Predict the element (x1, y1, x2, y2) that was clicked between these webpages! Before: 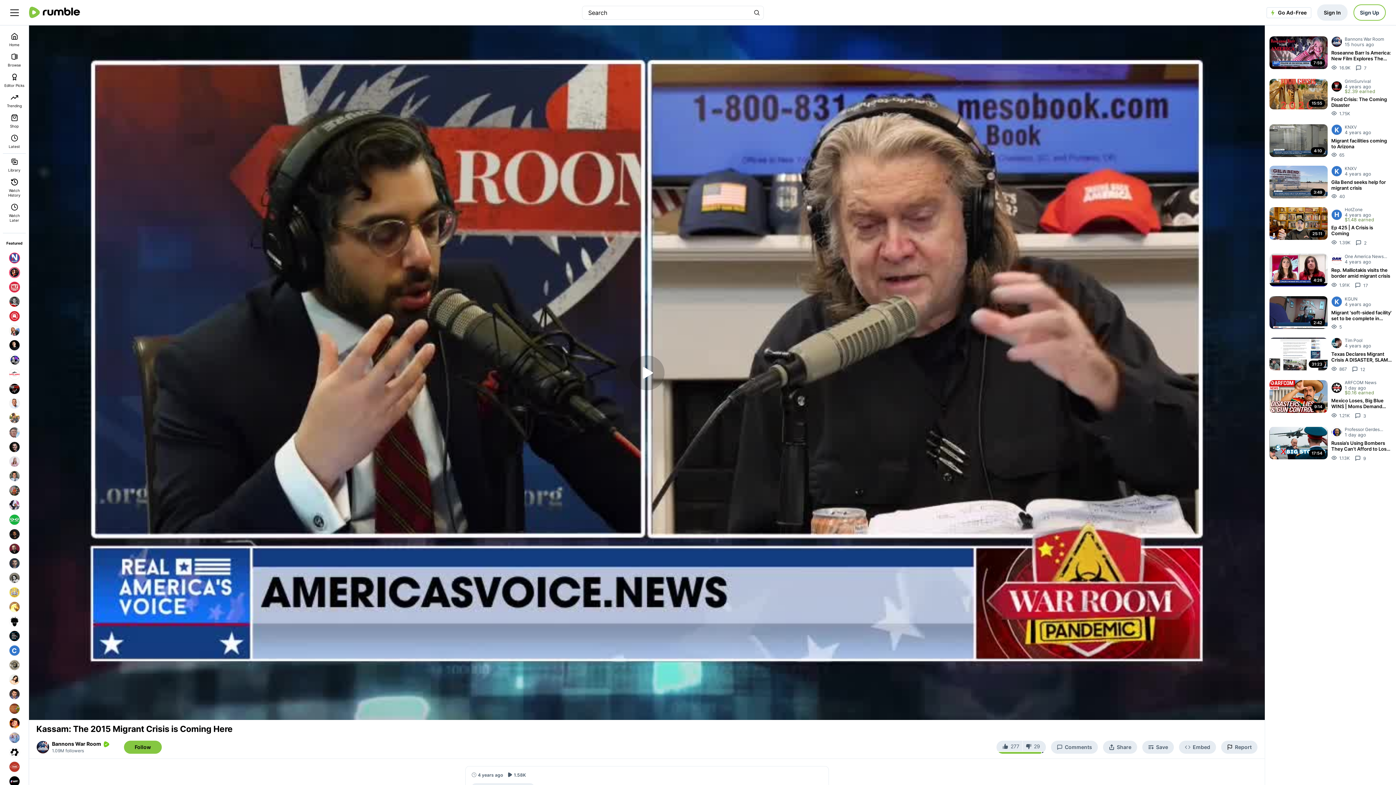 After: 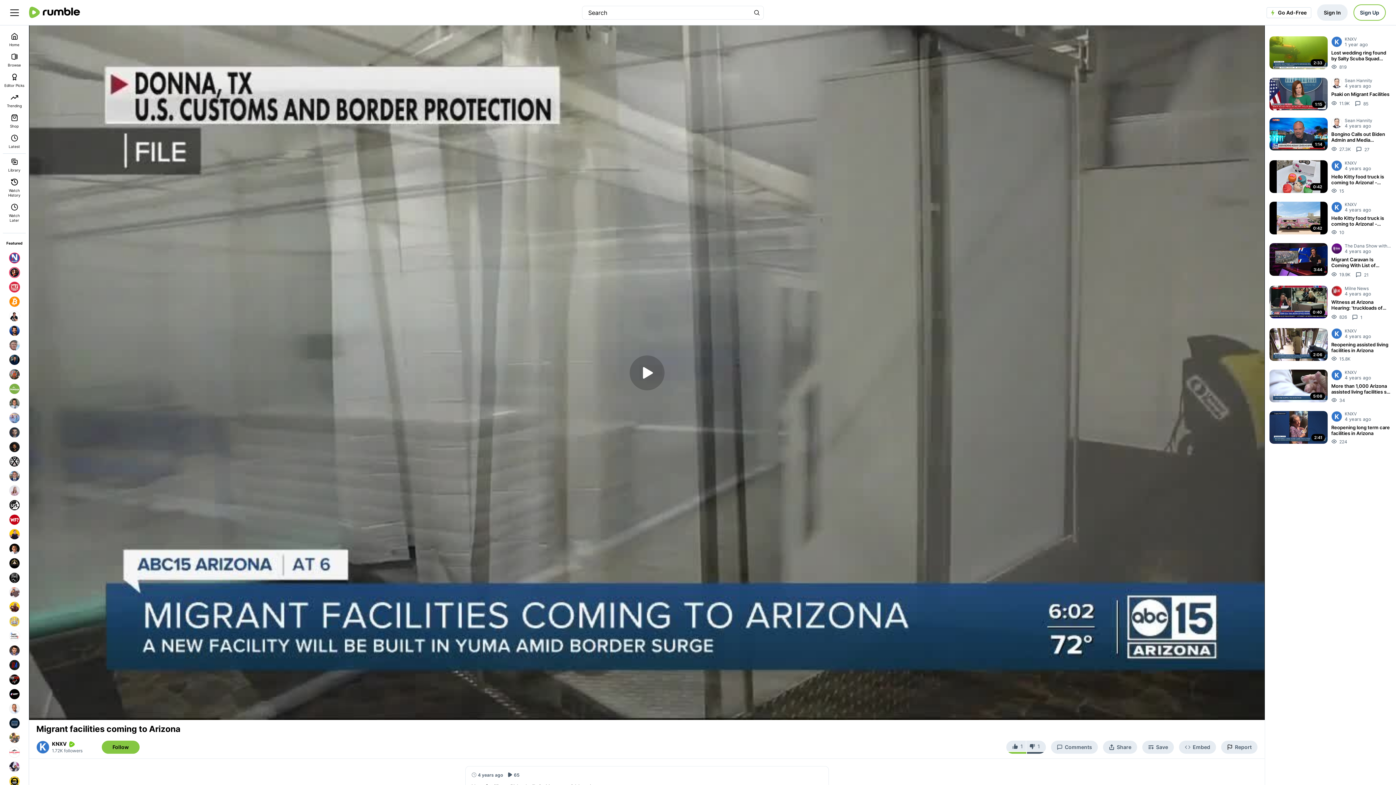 Action: label: 4:10
KNXV
4 years ago
Migrant facilities coming to Arizona
65 bbox: (1269, 124, 1392, 158)